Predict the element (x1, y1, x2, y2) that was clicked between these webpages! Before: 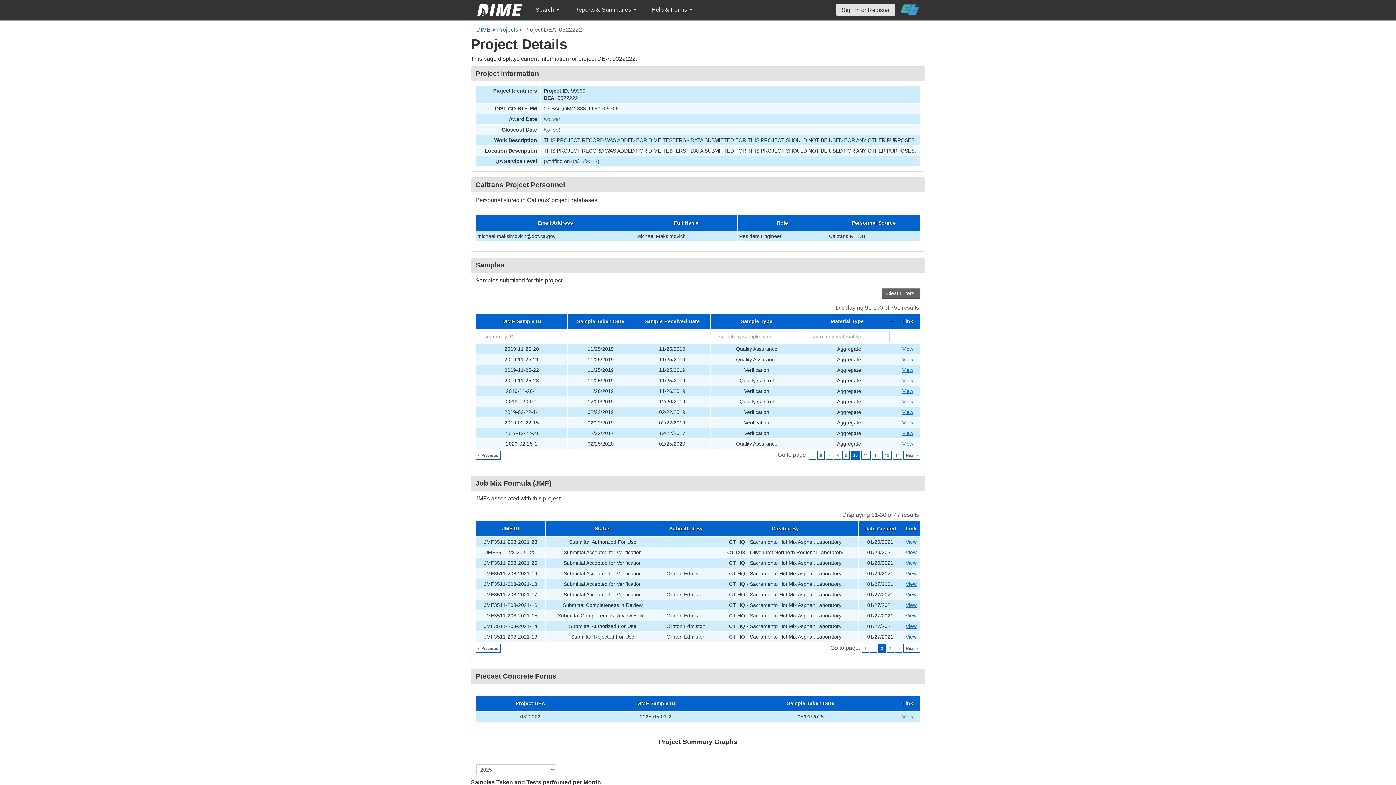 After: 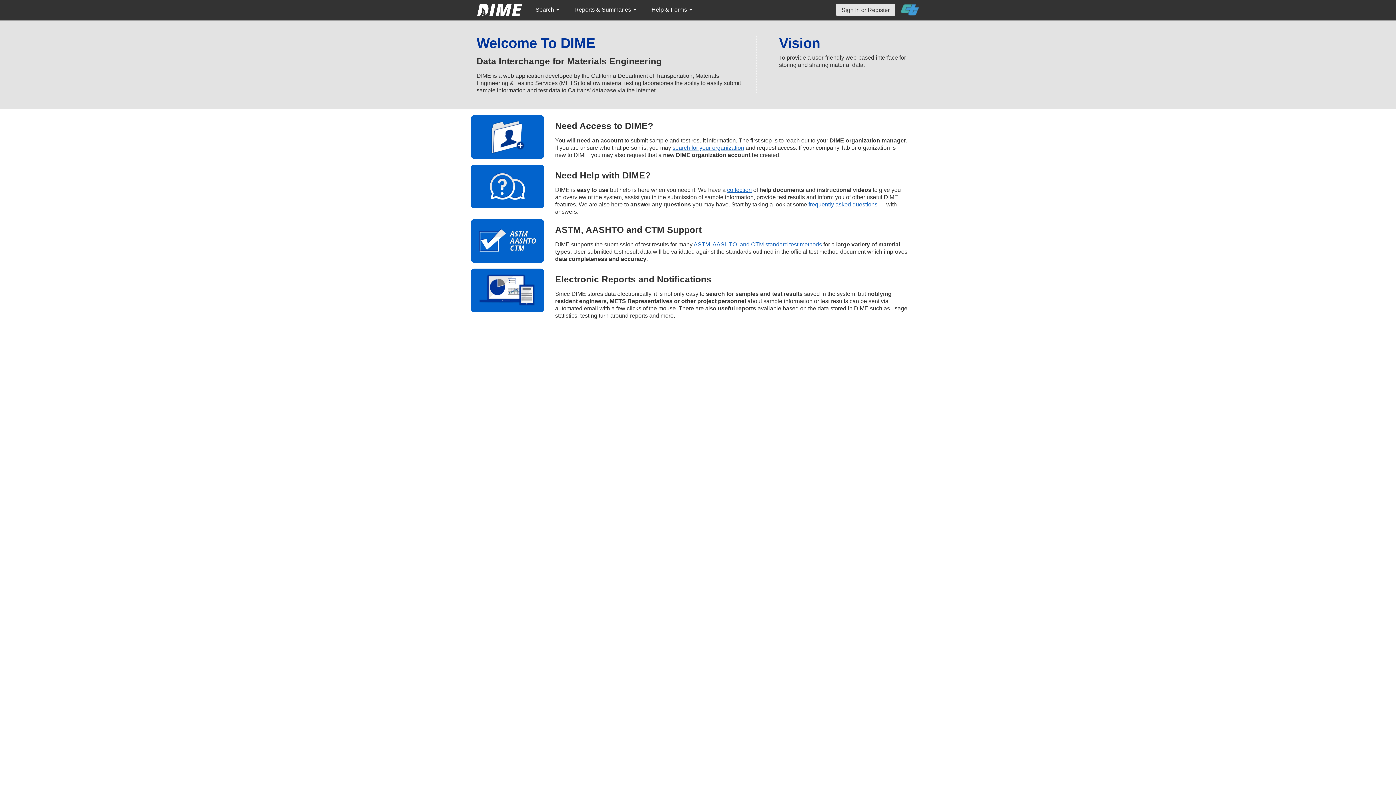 Action: label: DIME bbox: (476, 26, 490, 32)